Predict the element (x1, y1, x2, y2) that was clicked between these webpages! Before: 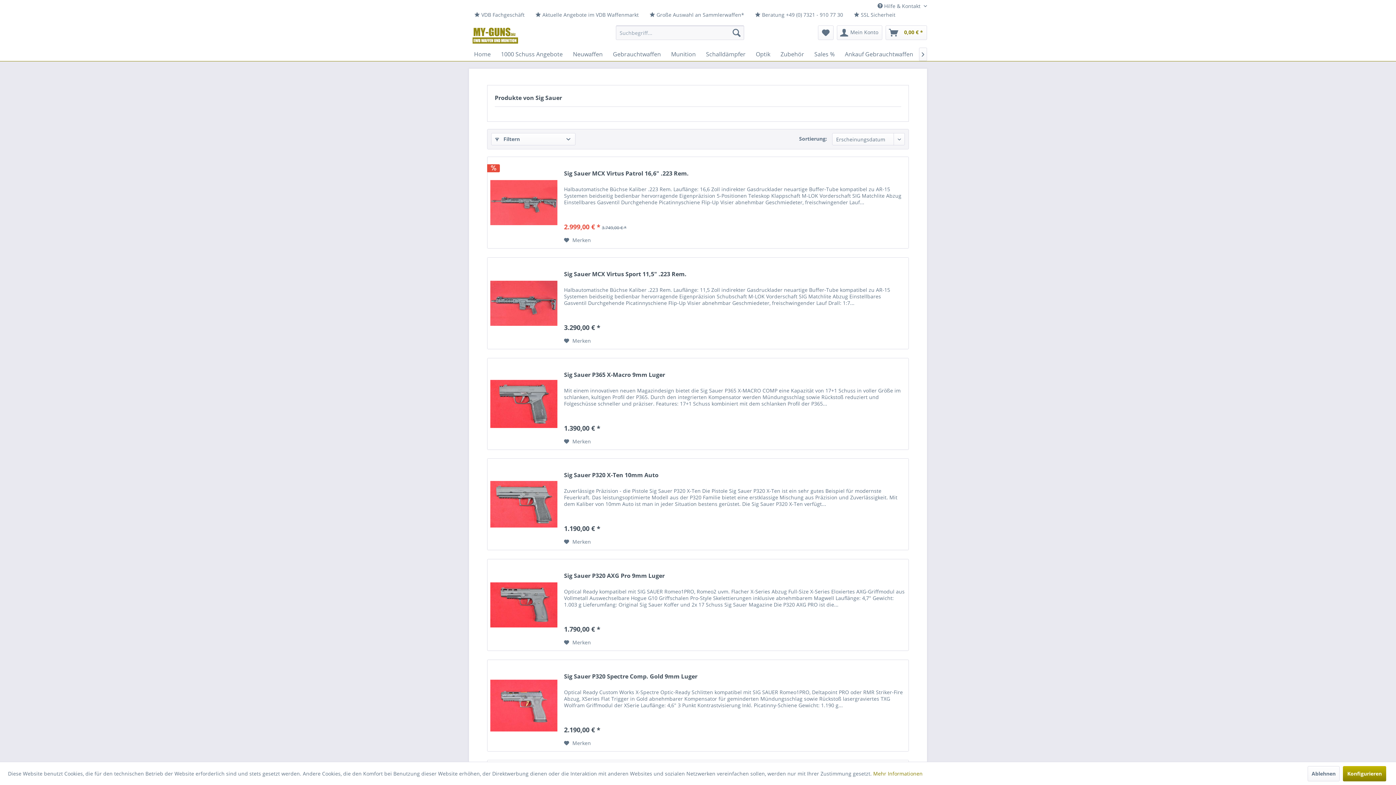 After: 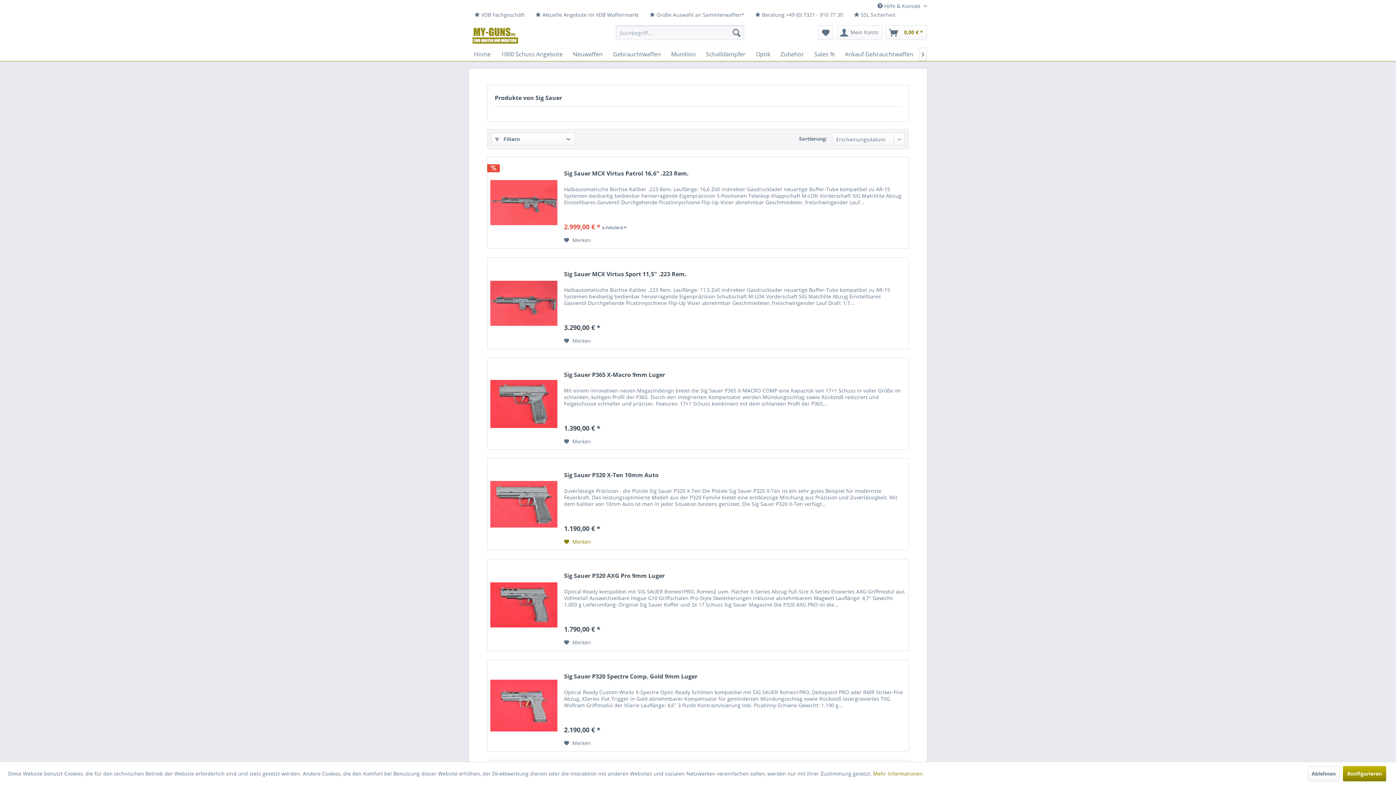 Action: label: Auf den Merkzettel bbox: (564, 537, 591, 546)